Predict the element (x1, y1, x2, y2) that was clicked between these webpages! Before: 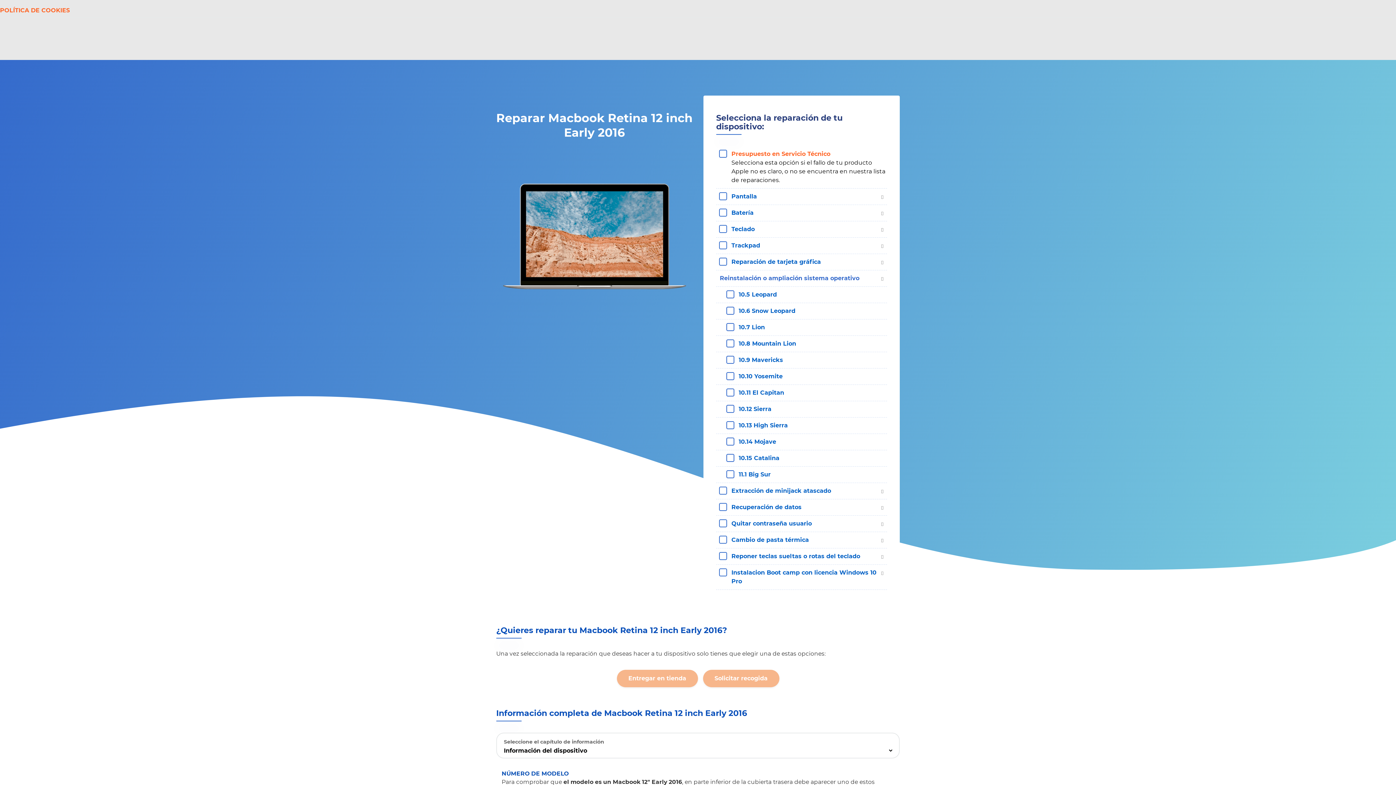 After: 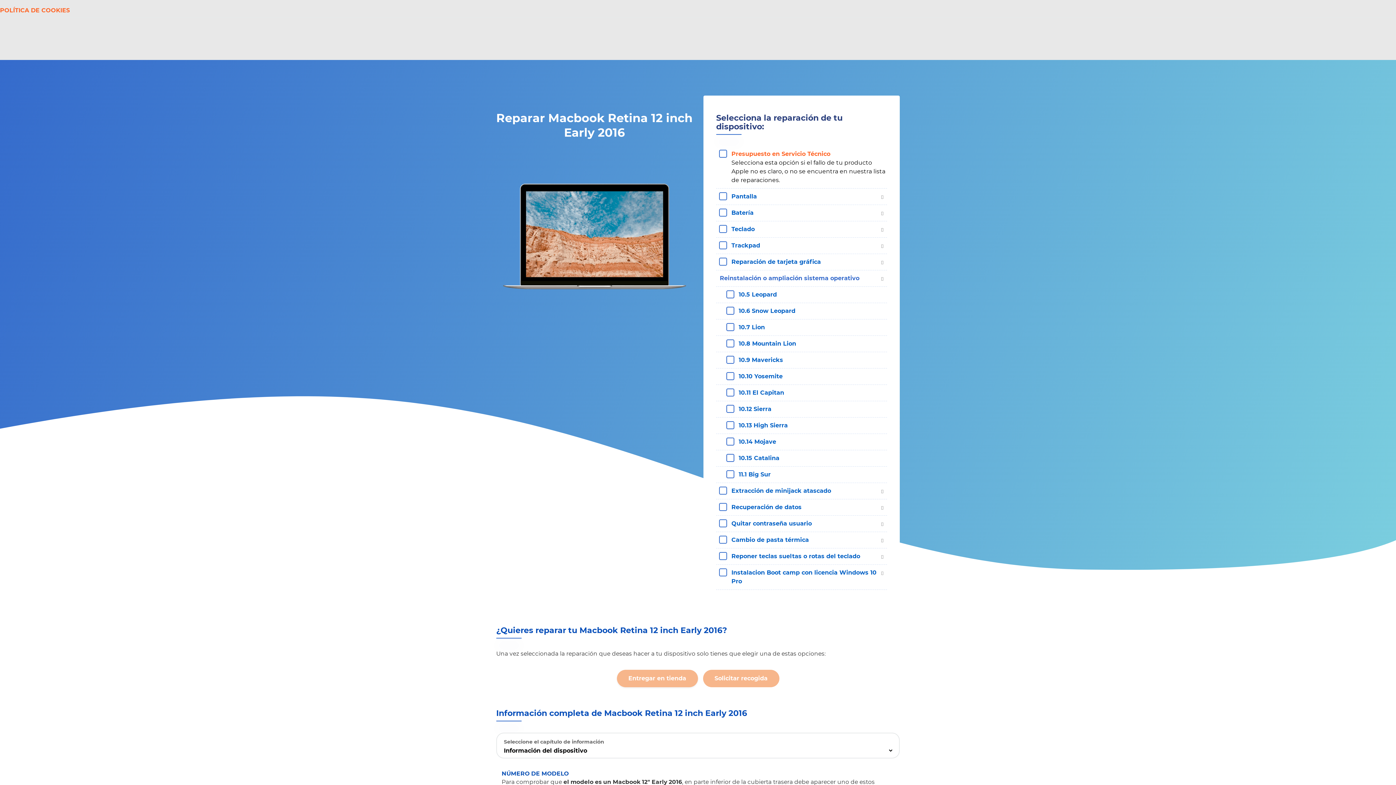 Action: bbox: (703, 670, 779, 687) label: Solicitar recogida